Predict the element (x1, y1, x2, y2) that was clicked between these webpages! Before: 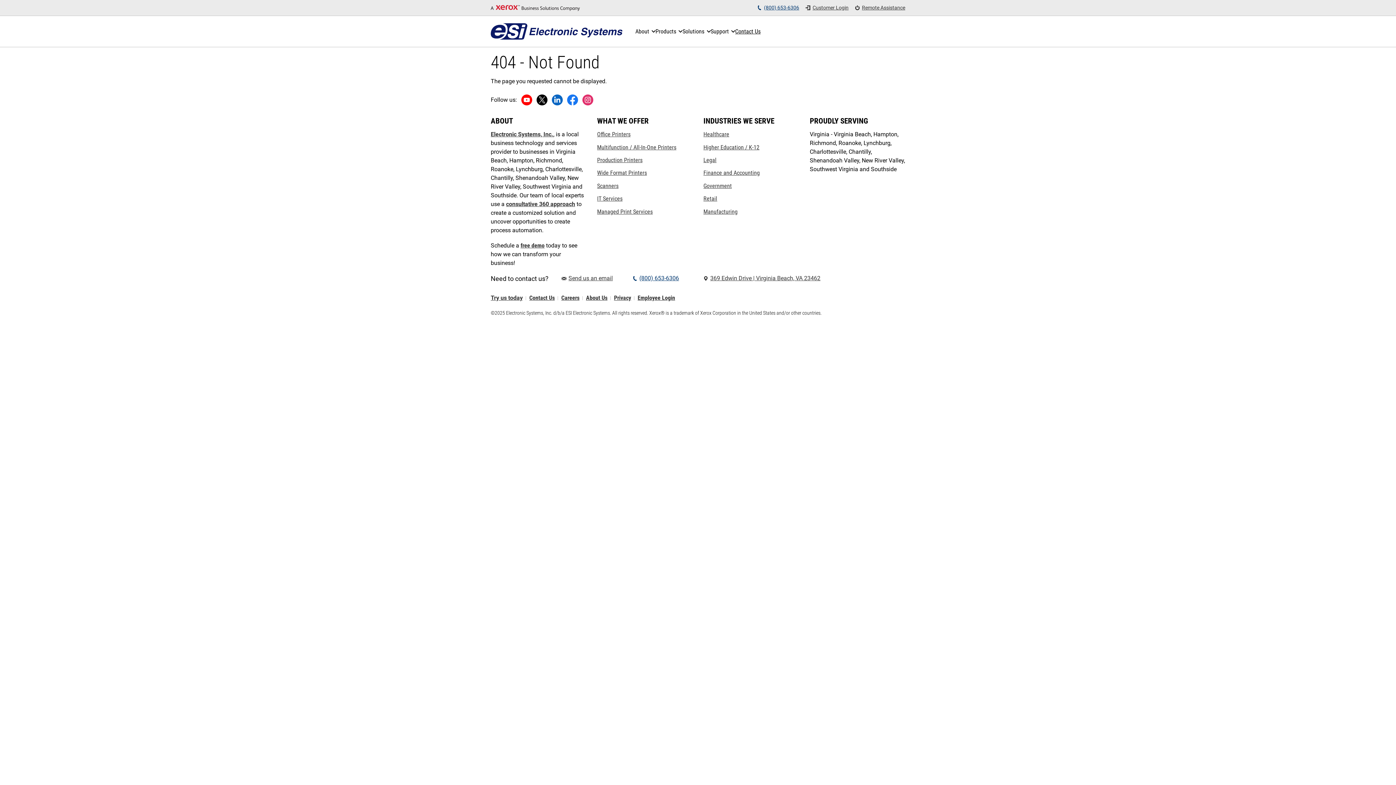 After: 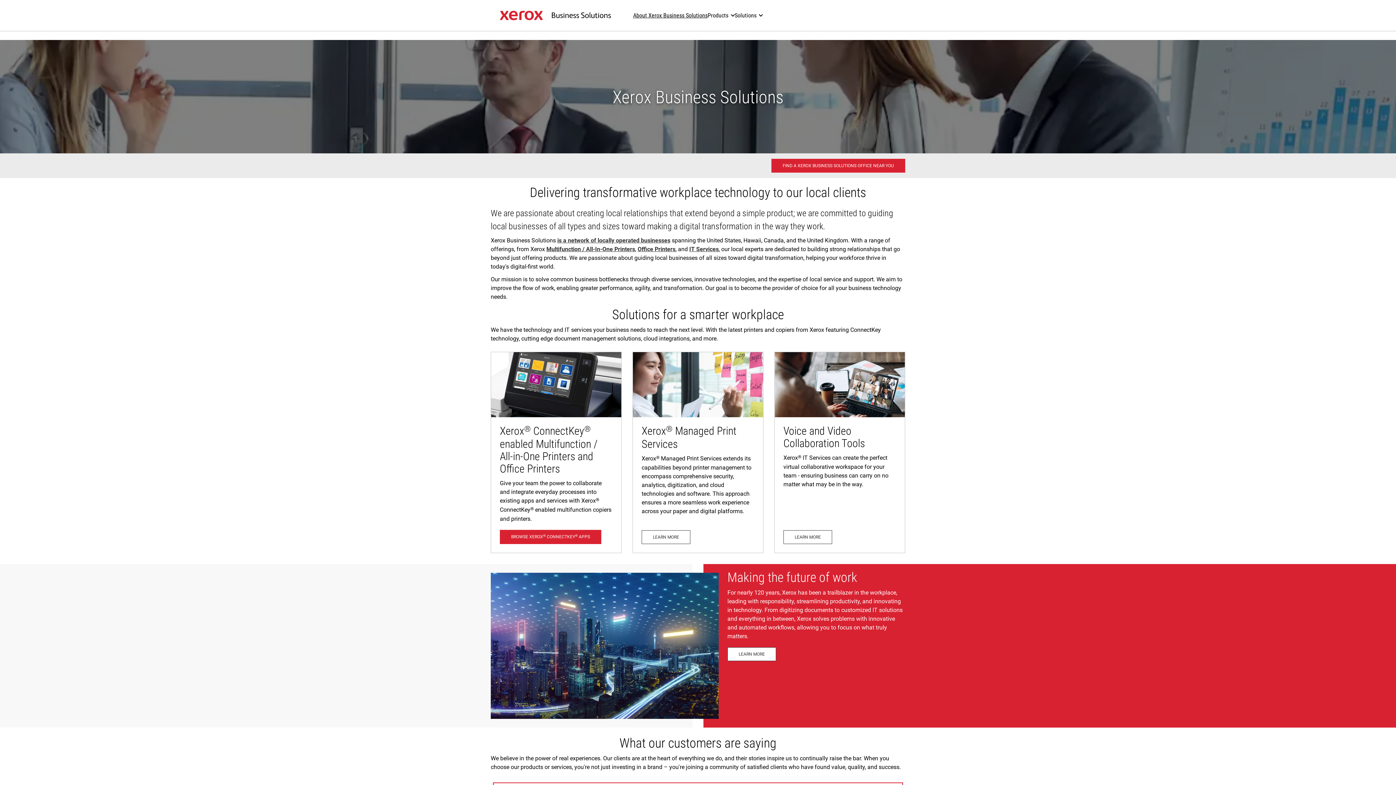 Action: label: About Us: Leading Technology and Xerox Services From Electronic Systems, Inc. bbox: (586, 296, 607, 300)